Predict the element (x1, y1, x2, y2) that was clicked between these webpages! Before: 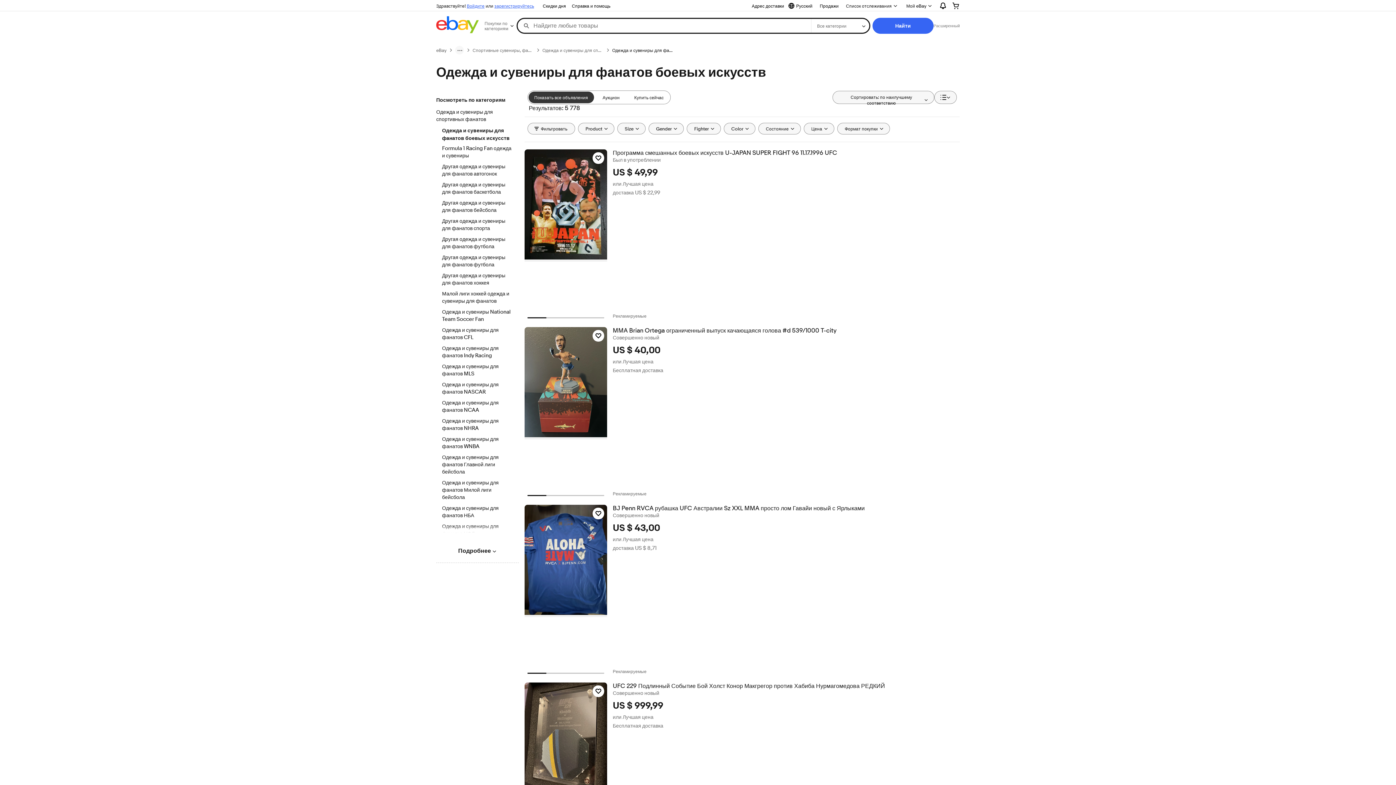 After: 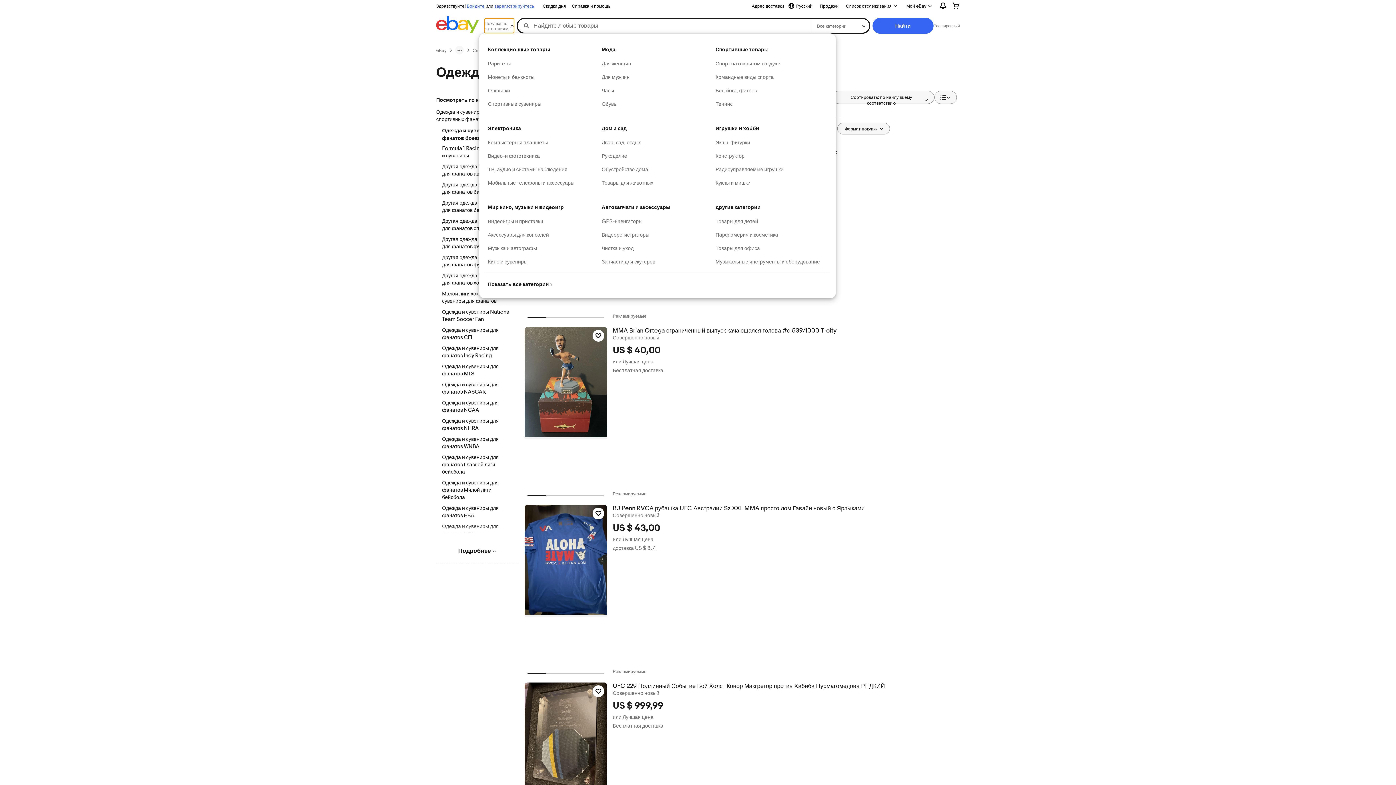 Action: label: Покупки по категориям bbox: (484, 18, 514, 33)